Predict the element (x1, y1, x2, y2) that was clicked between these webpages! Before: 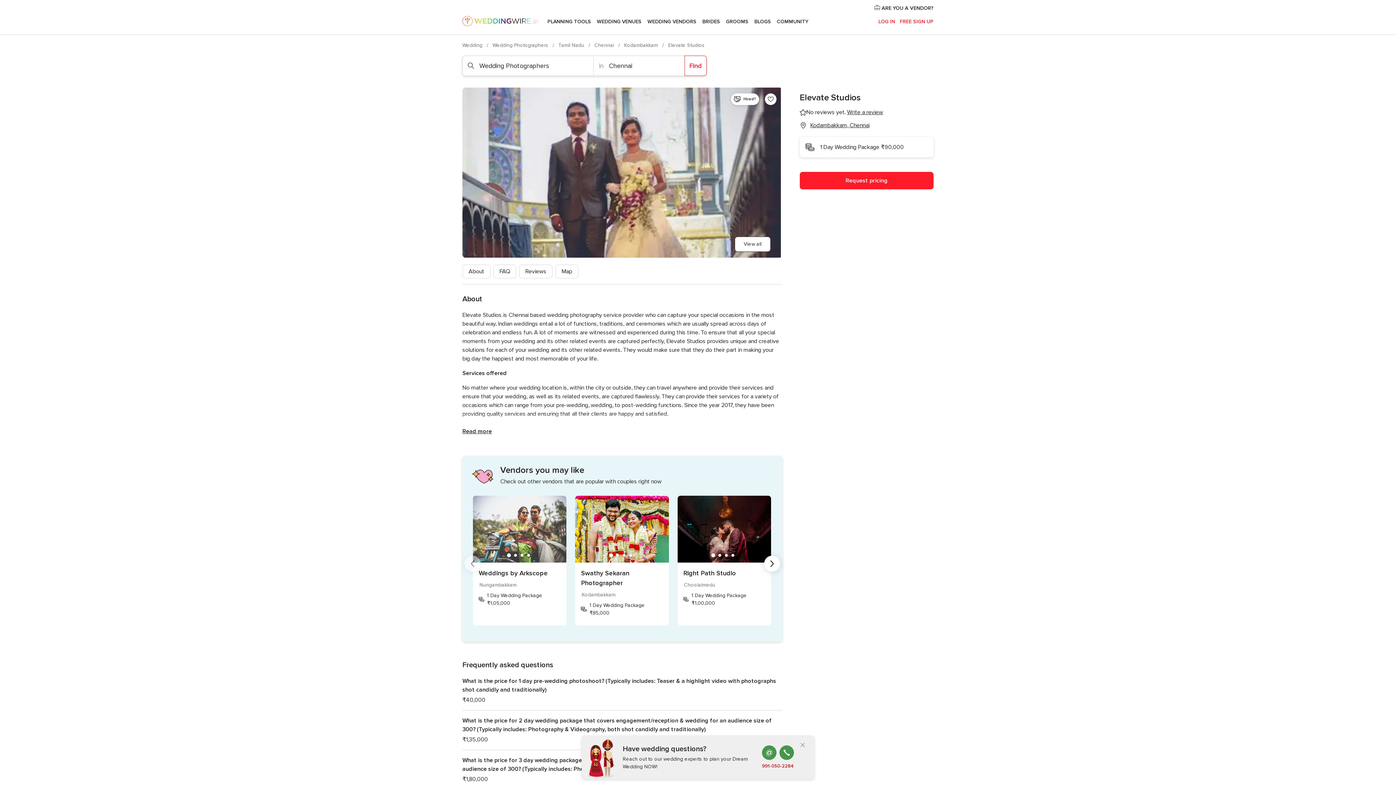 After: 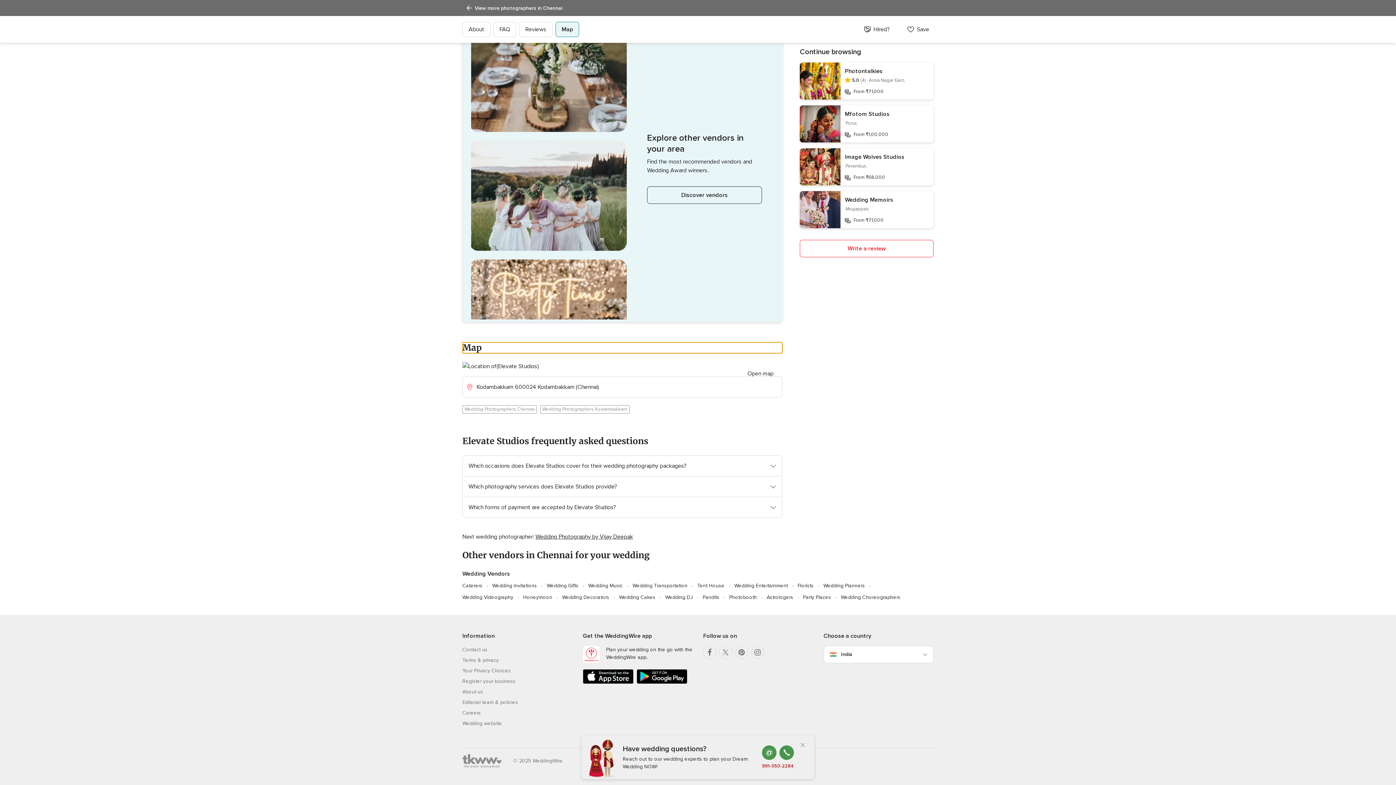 Action: label: Map bbox: (555, 264, 578, 278)